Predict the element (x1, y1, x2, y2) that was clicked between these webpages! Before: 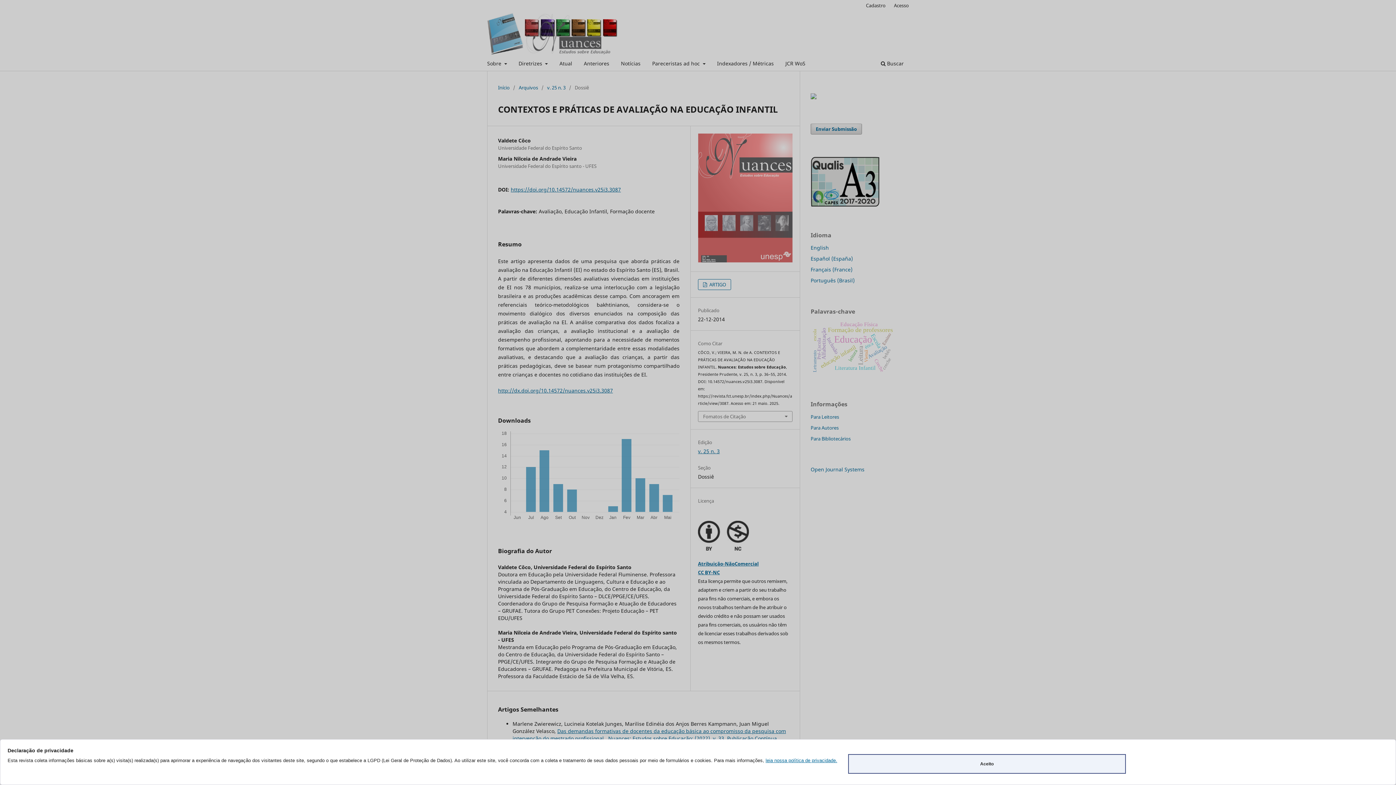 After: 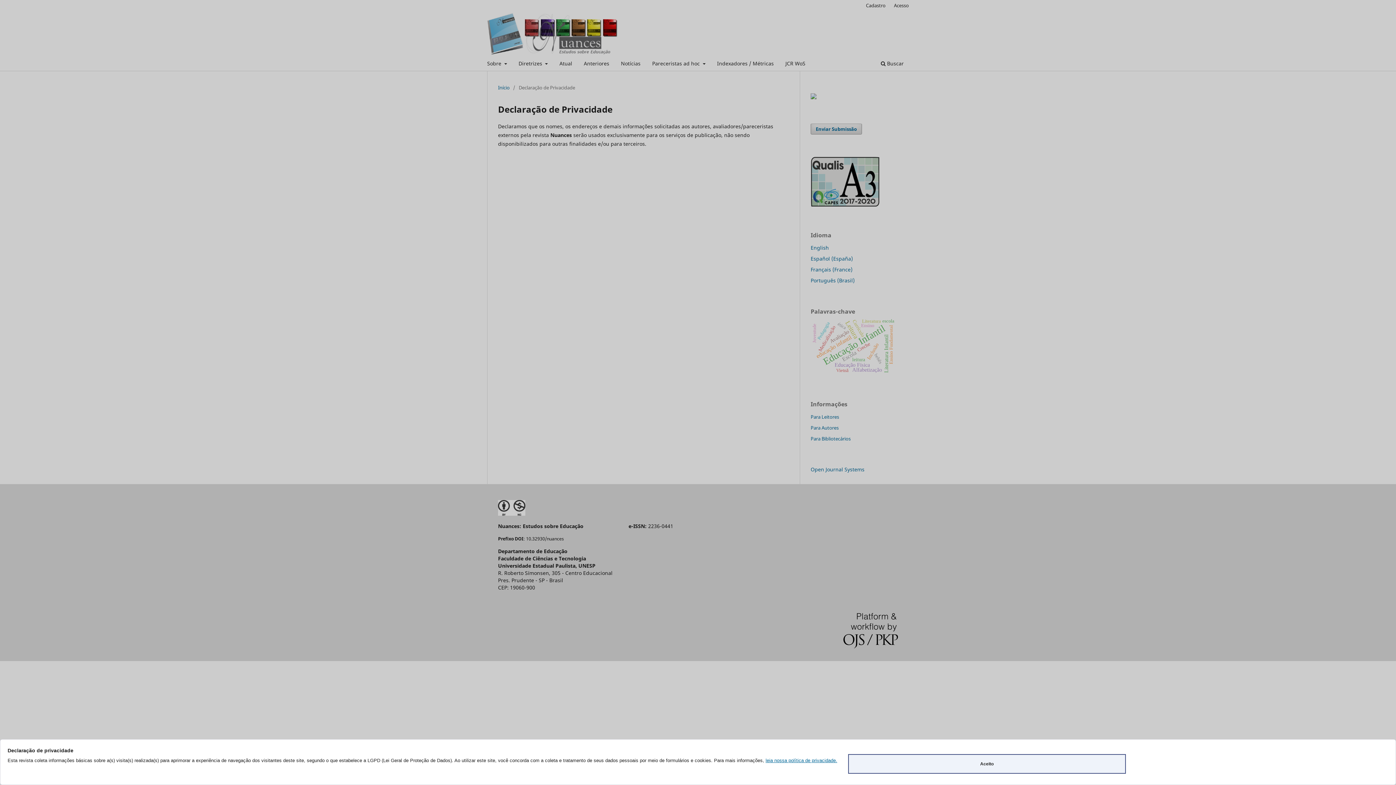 Action: bbox: (765, 758, 837, 763) label: leia nossa política de privacidade.